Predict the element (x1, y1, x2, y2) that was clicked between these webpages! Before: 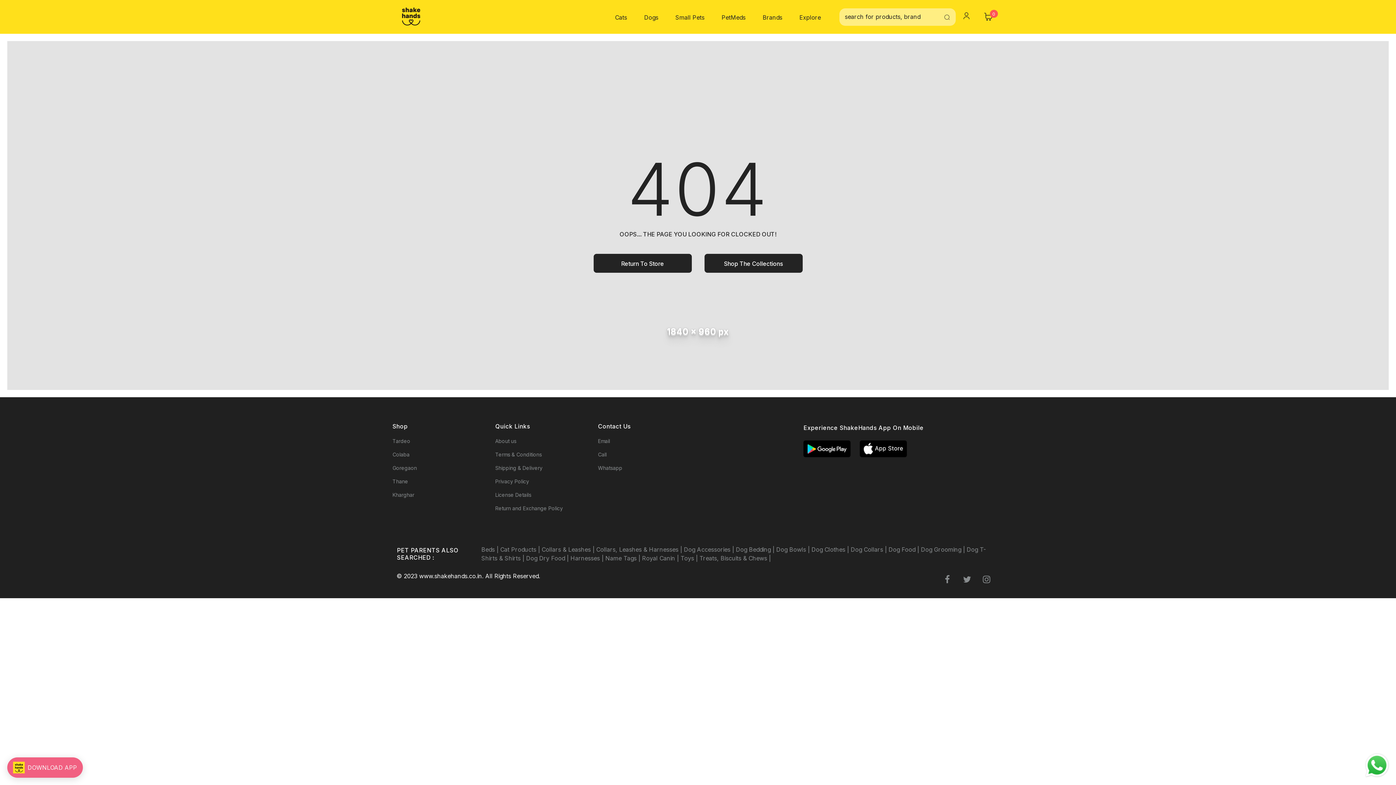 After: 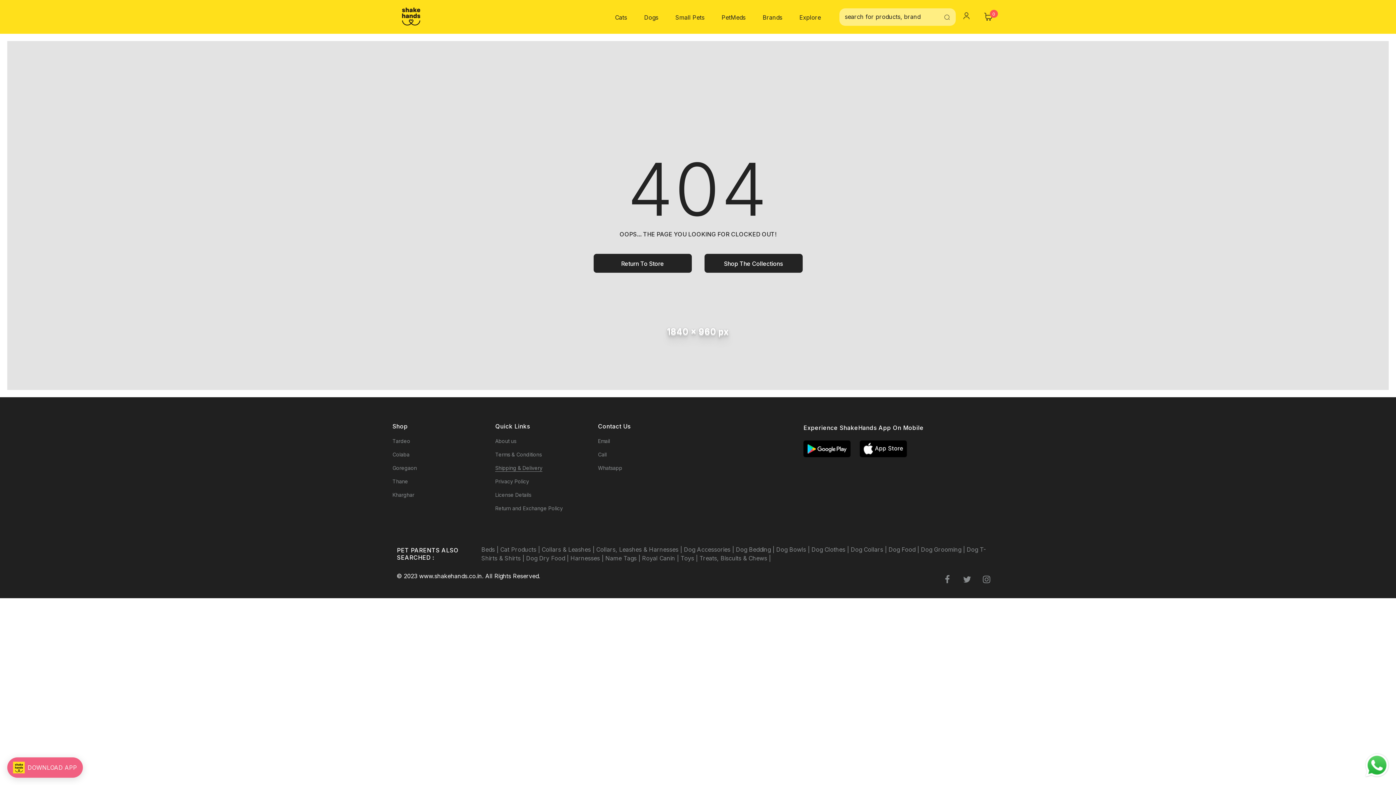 Action: label: Shipping & Delivery bbox: (495, 462, 542, 474)